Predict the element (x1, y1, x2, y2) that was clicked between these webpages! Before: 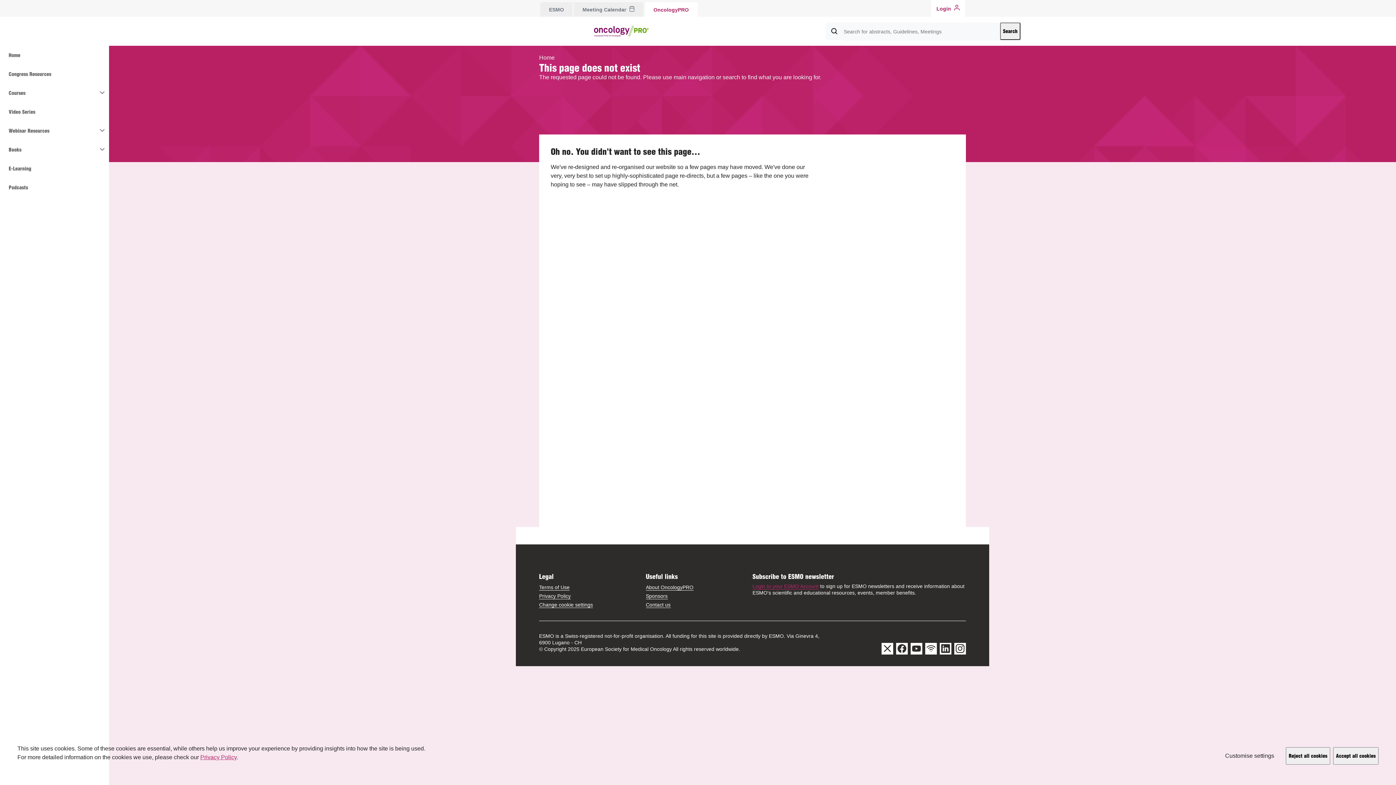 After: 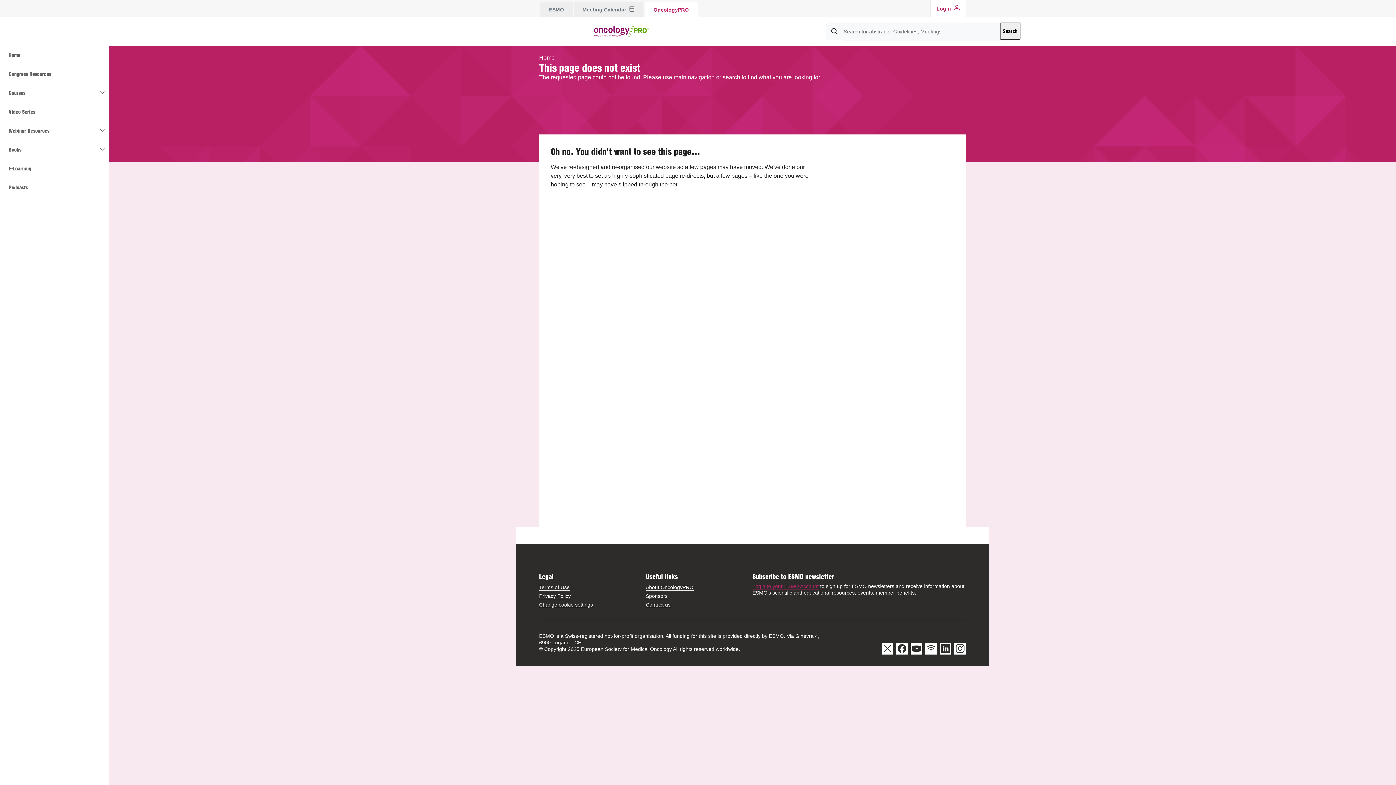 Action: label: Reject all cookies bbox: (1286, 747, 1330, 765)